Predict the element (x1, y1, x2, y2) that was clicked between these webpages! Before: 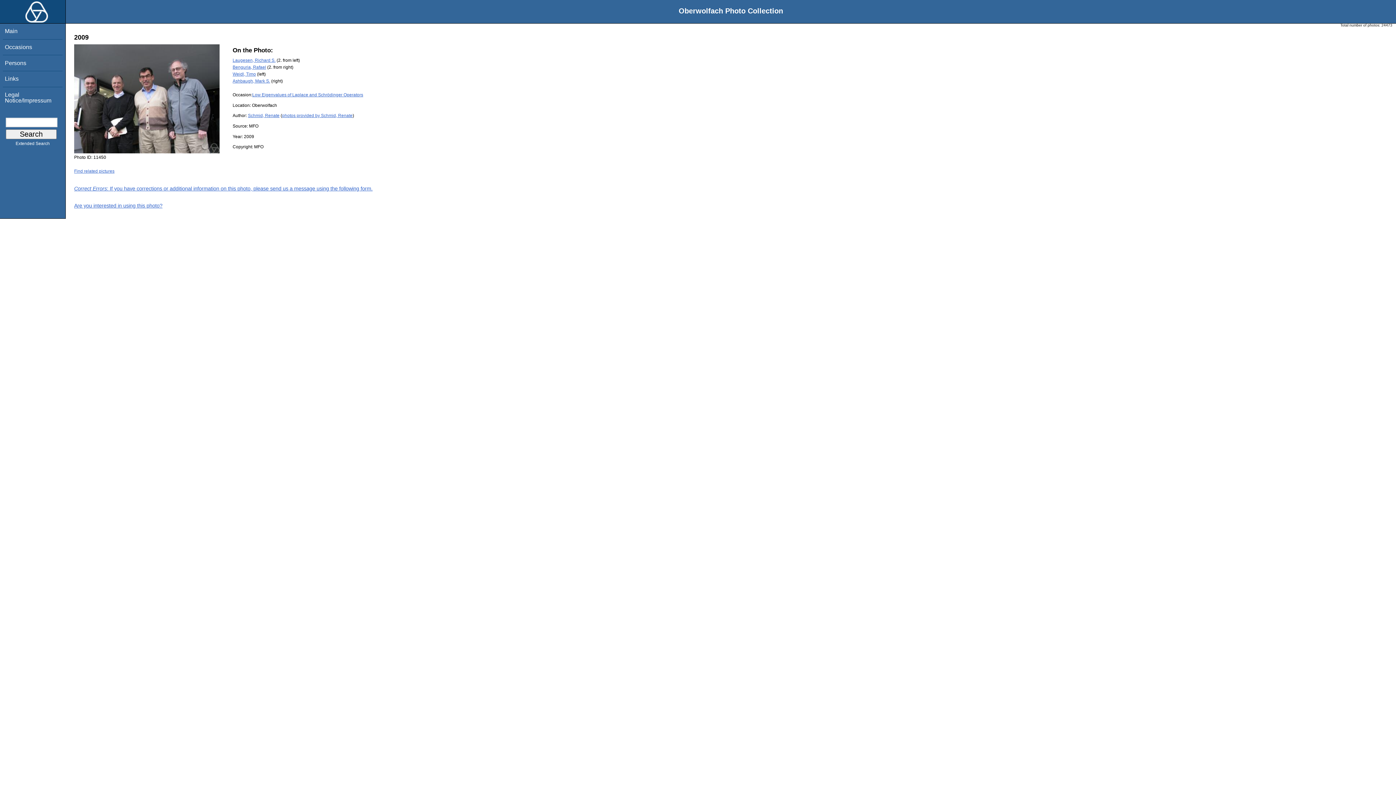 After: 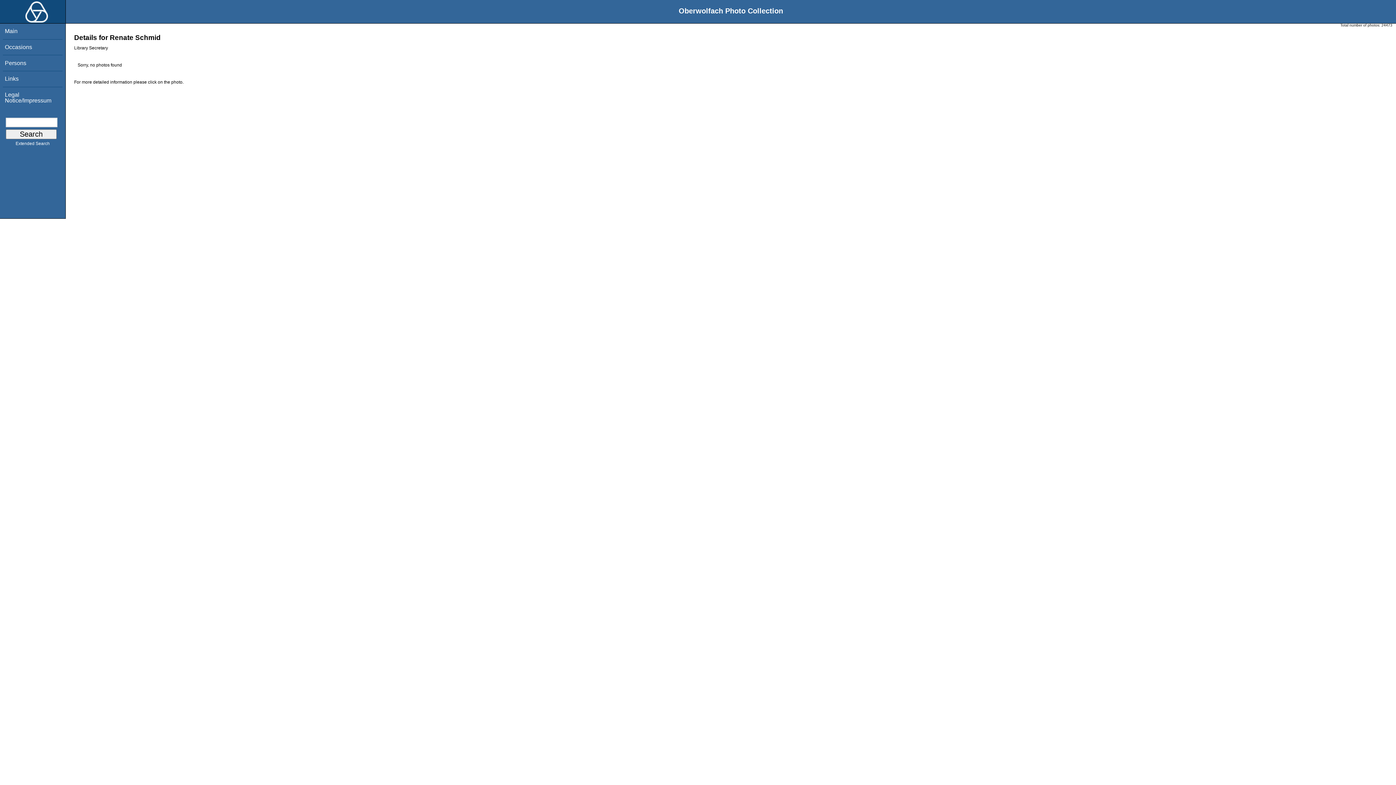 Action: bbox: (248, 113, 279, 118) label: Schmid, Renate